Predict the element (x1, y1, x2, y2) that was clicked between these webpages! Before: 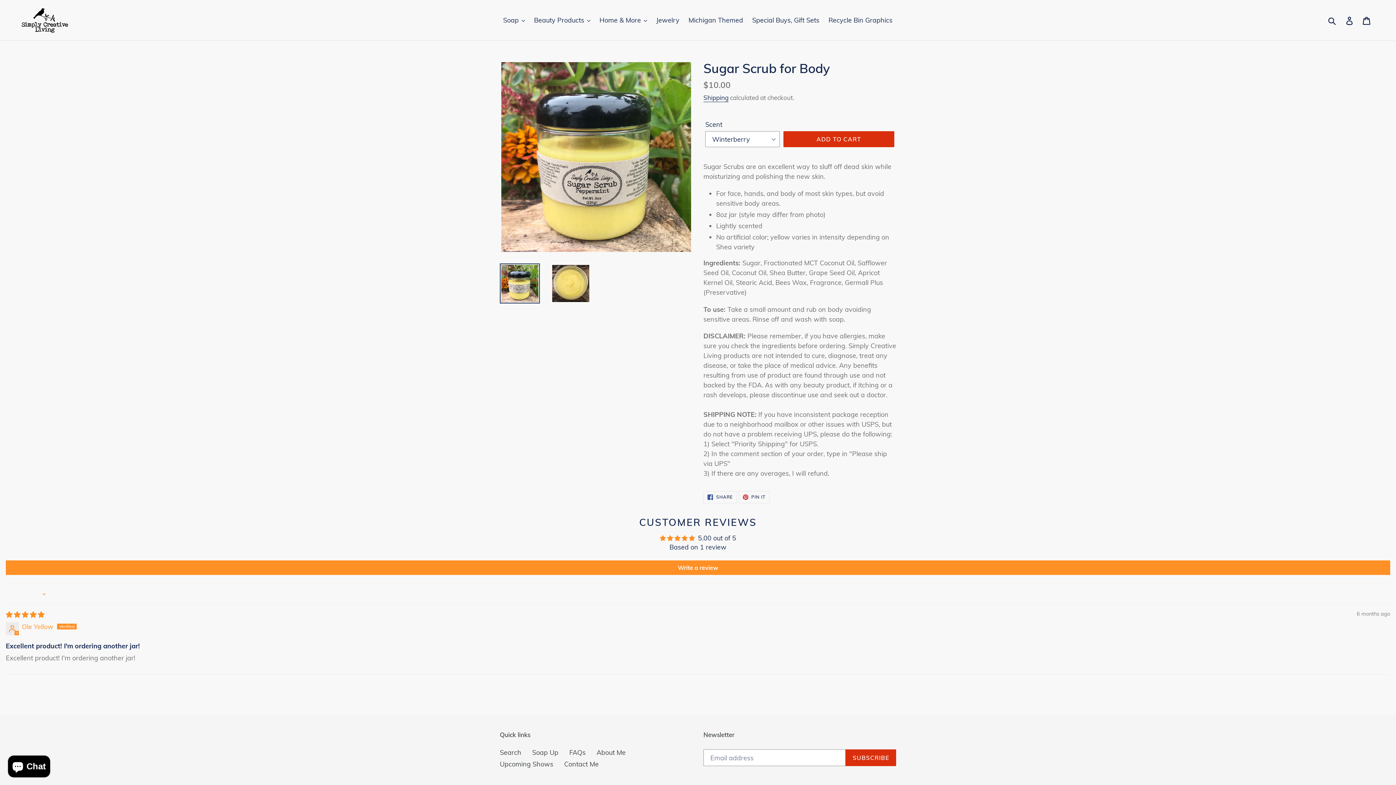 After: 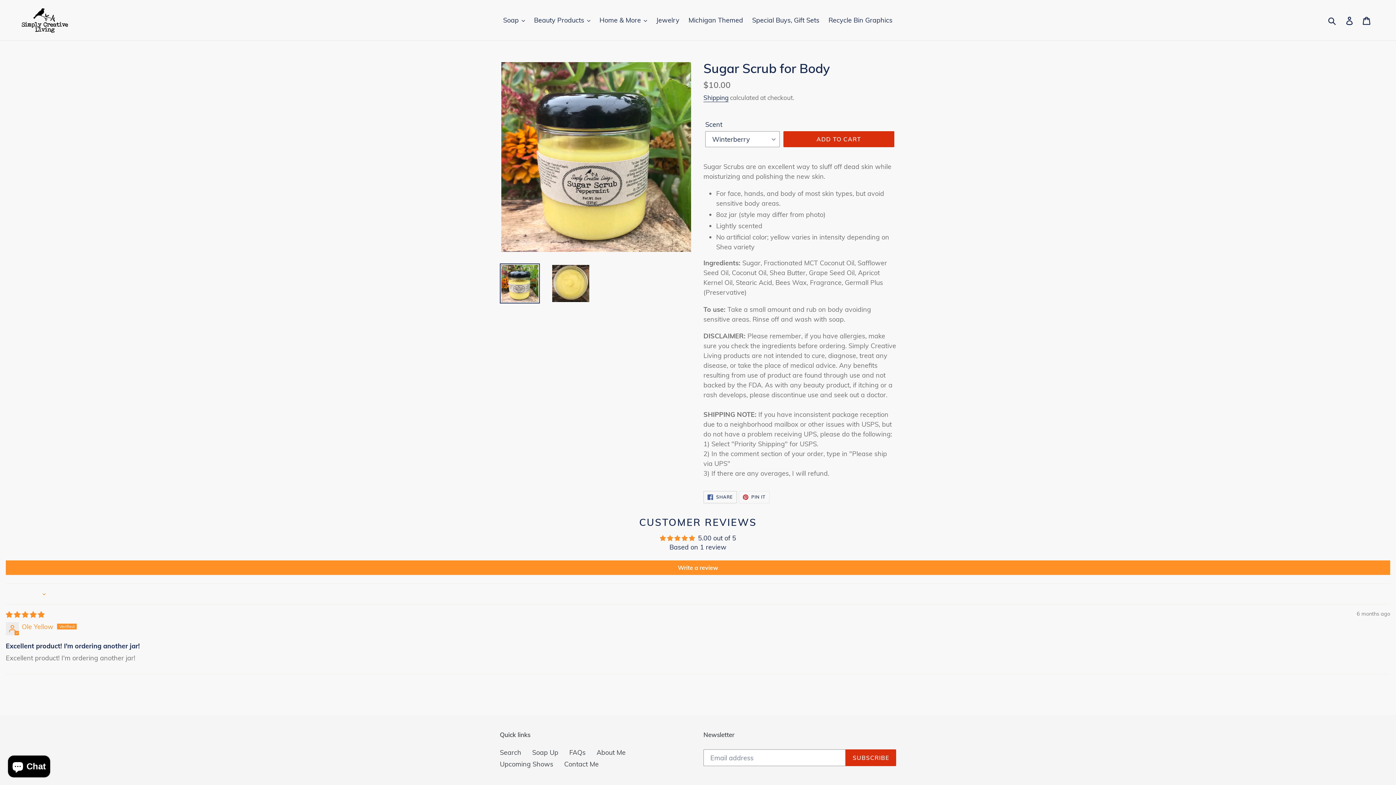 Action: label:  SHARE
SHARE ON FACEBOOK bbox: (703, 491, 737, 503)